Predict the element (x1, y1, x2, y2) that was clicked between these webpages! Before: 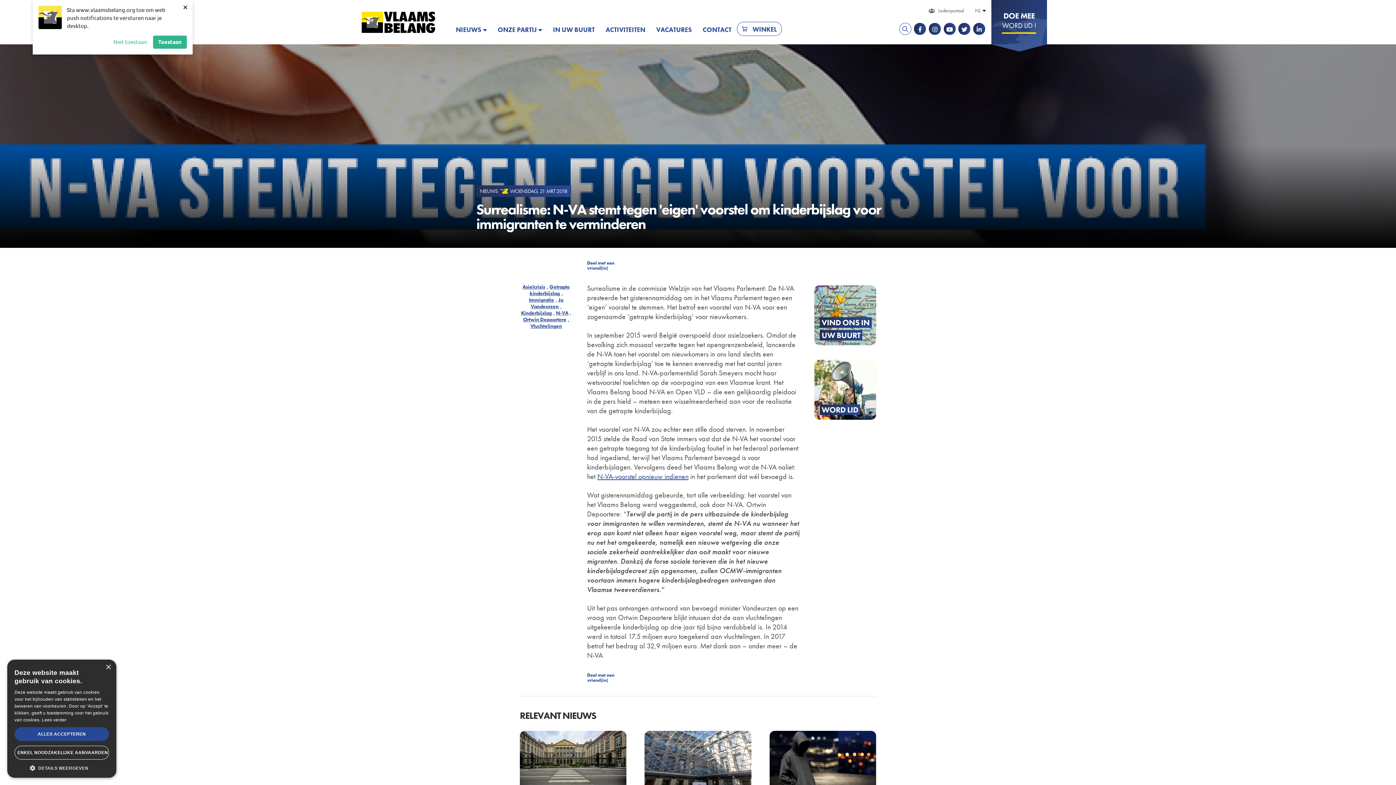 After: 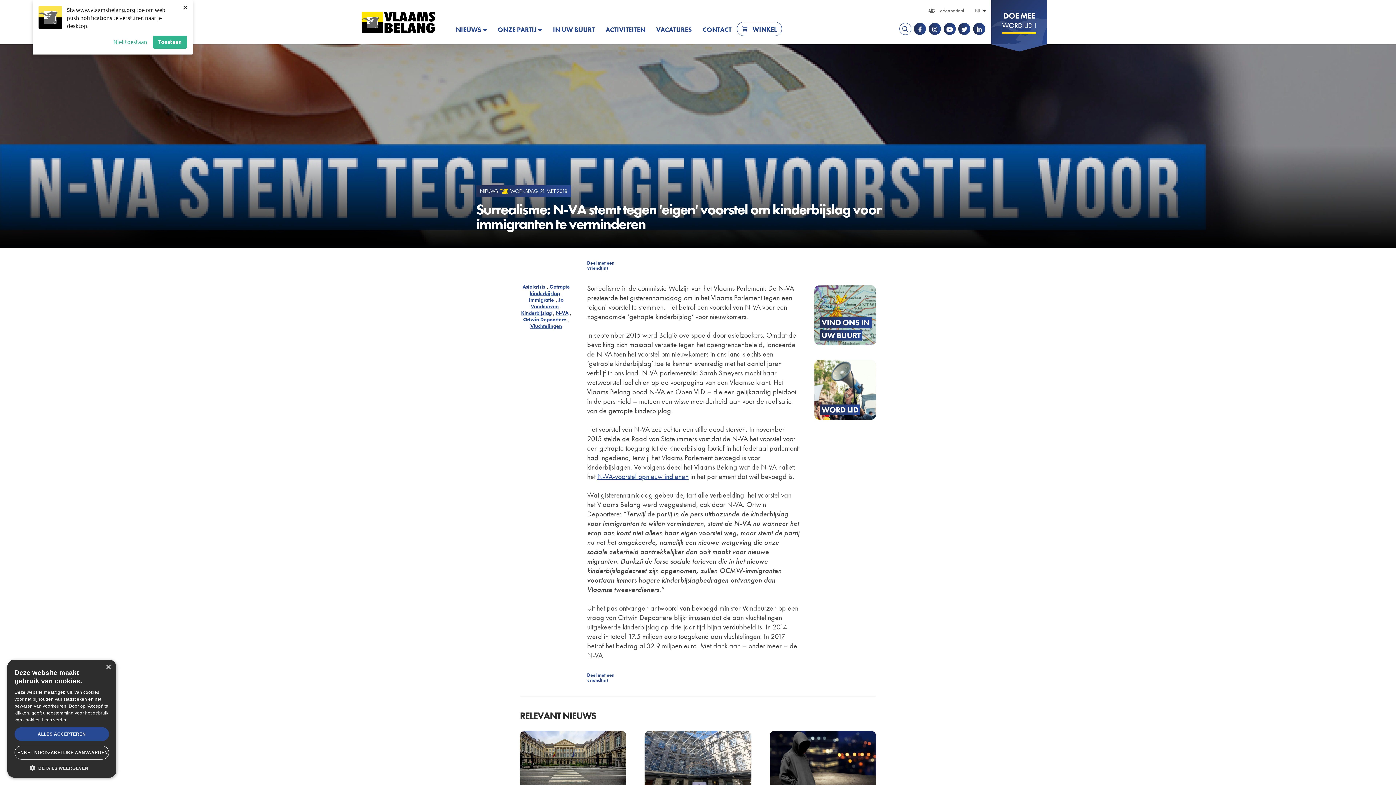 Action: bbox: (1002, 10, 1036, 33) label: DOE MEE
WORD LID !